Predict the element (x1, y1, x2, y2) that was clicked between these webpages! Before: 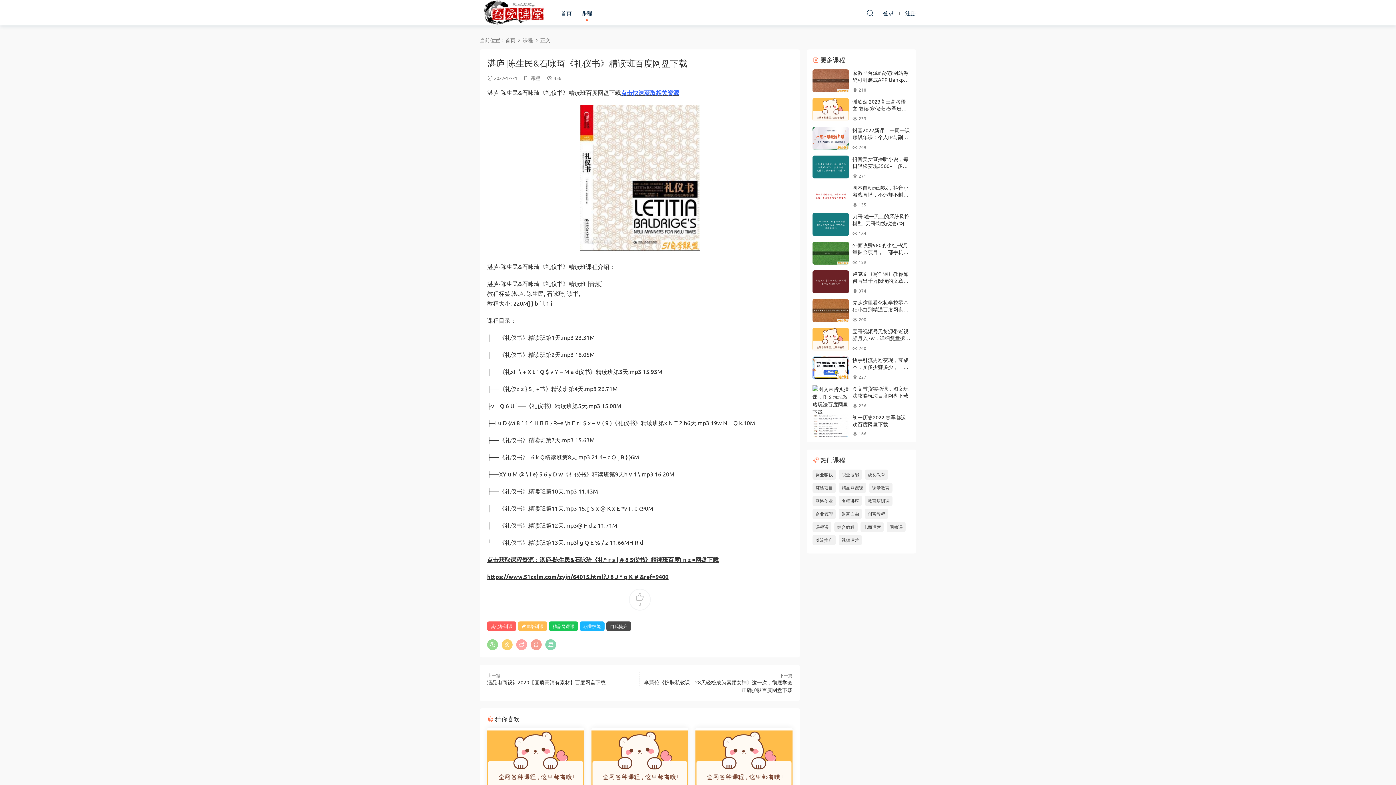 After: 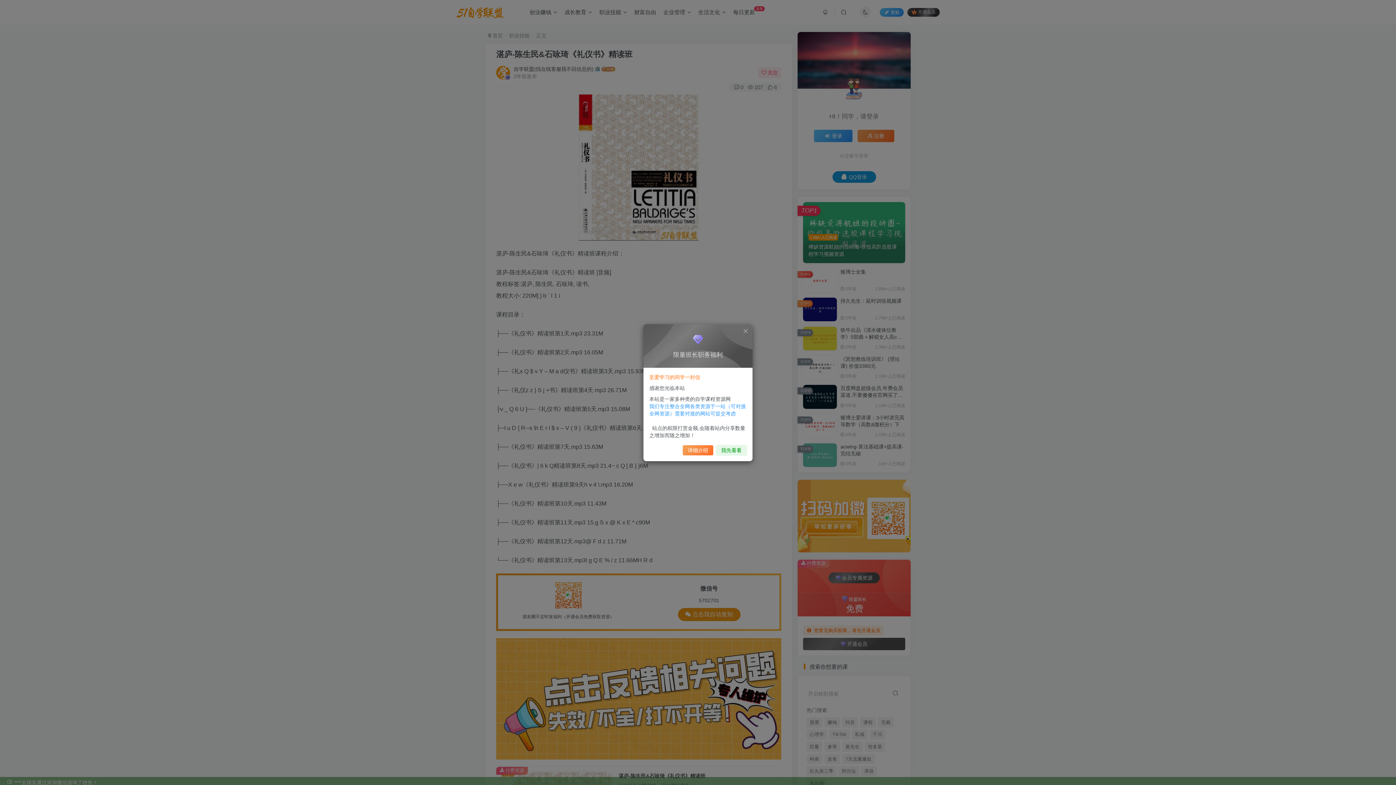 Action: bbox: (487, 573, 668, 580) label: https://www.51zxlm.com/zyjn/64015.html?J 8 J * q K # &ref=9400